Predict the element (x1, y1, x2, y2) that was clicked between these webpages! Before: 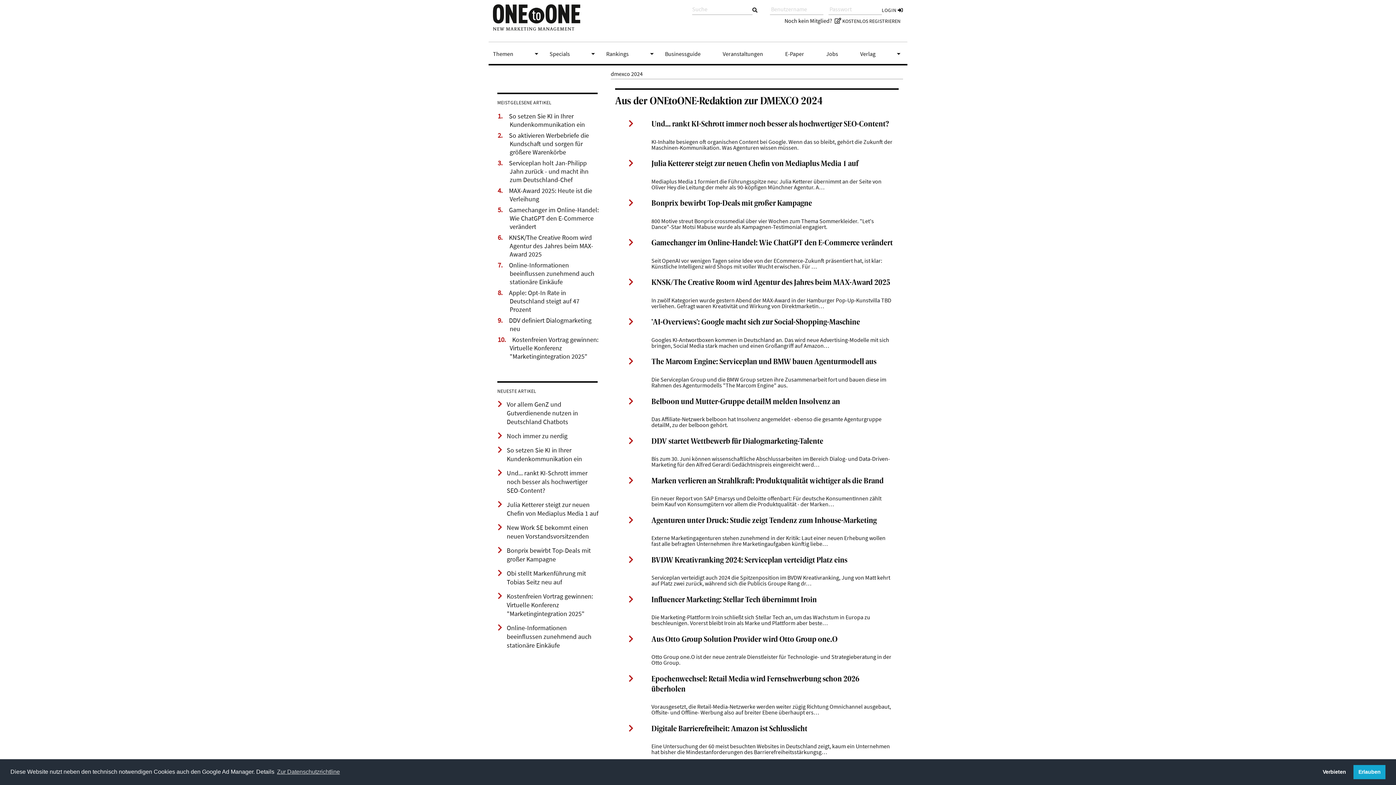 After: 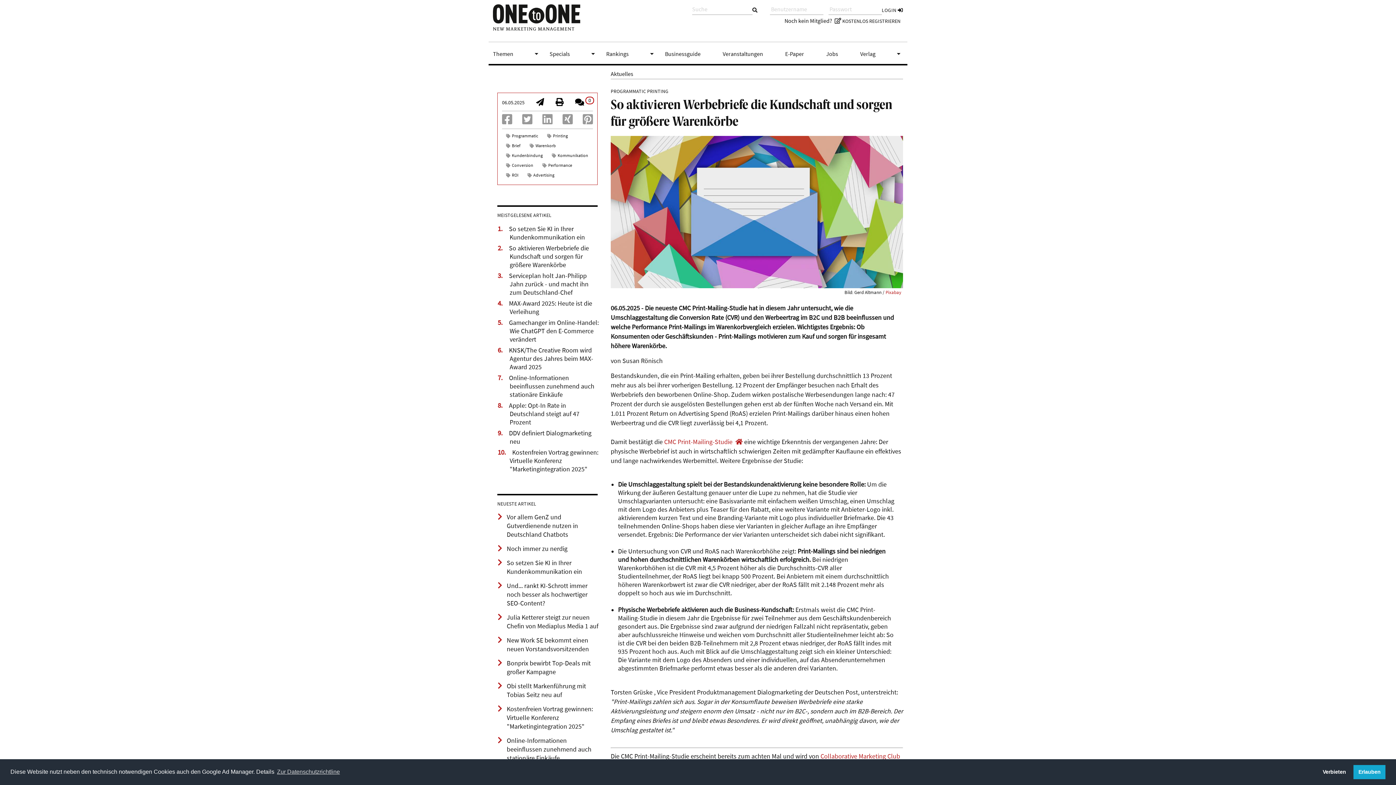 Action: bbox: (509, 131, 589, 156) label: So aktivieren Werbebriefe die Kundschaft und sorgen für größere Warenkörbe